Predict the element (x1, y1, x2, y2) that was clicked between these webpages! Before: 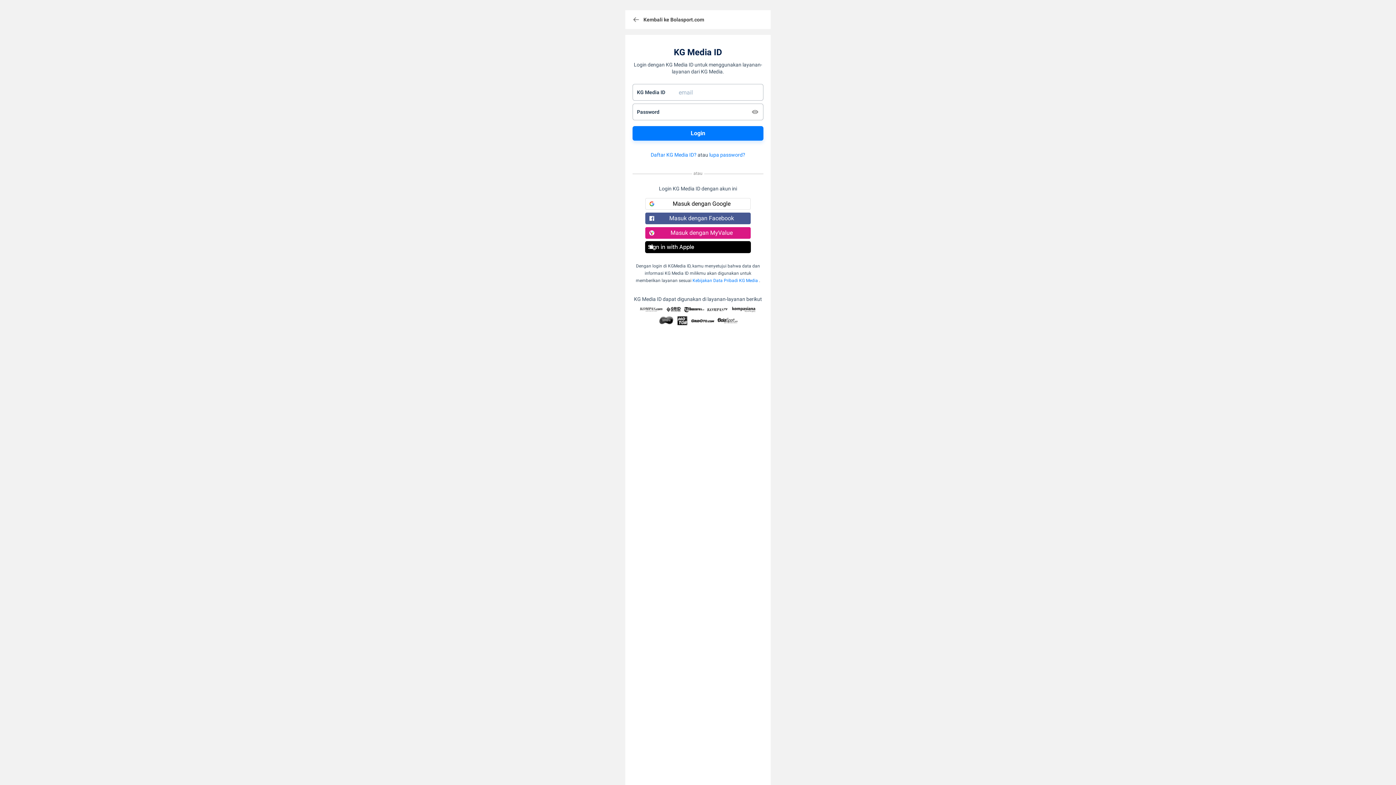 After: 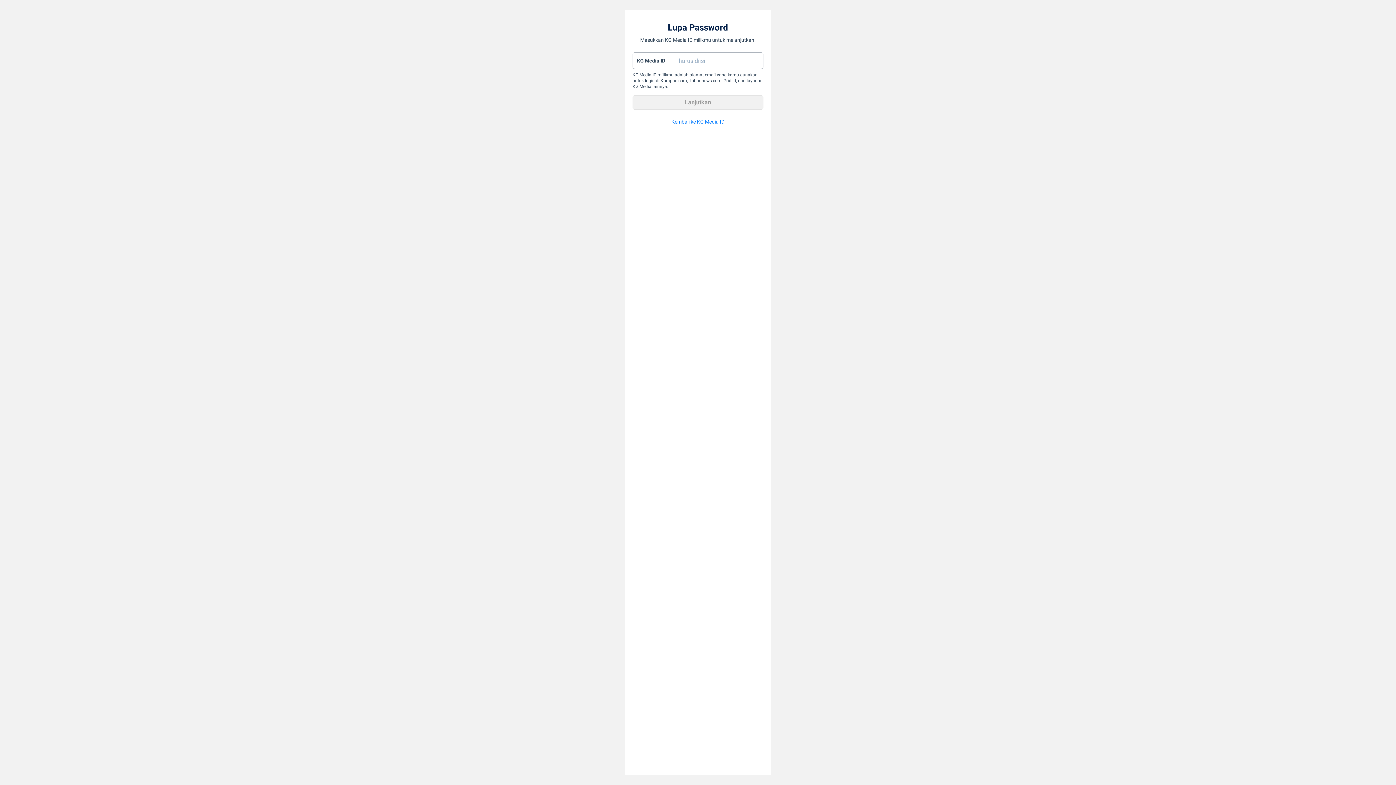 Action: bbox: (709, 152, 745, 157) label: lupa password?